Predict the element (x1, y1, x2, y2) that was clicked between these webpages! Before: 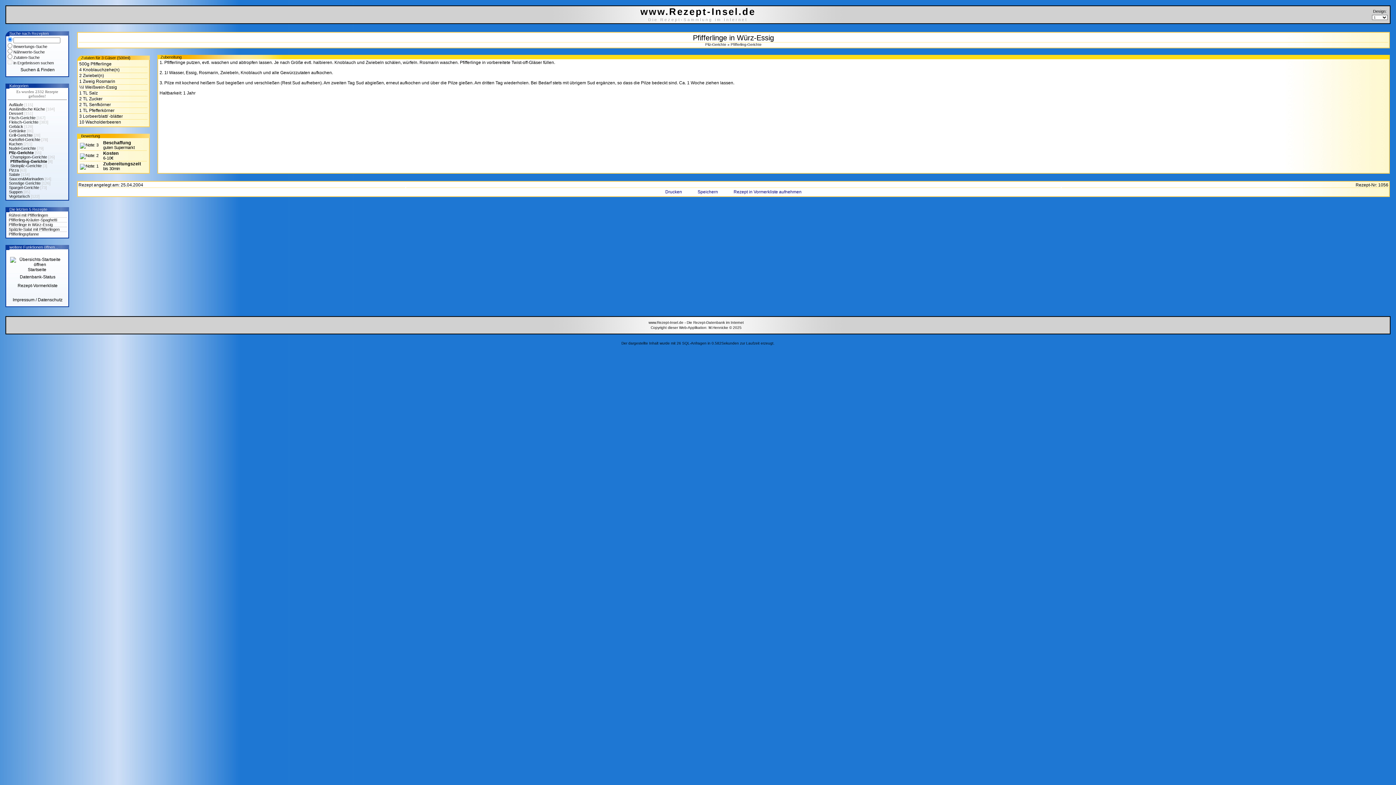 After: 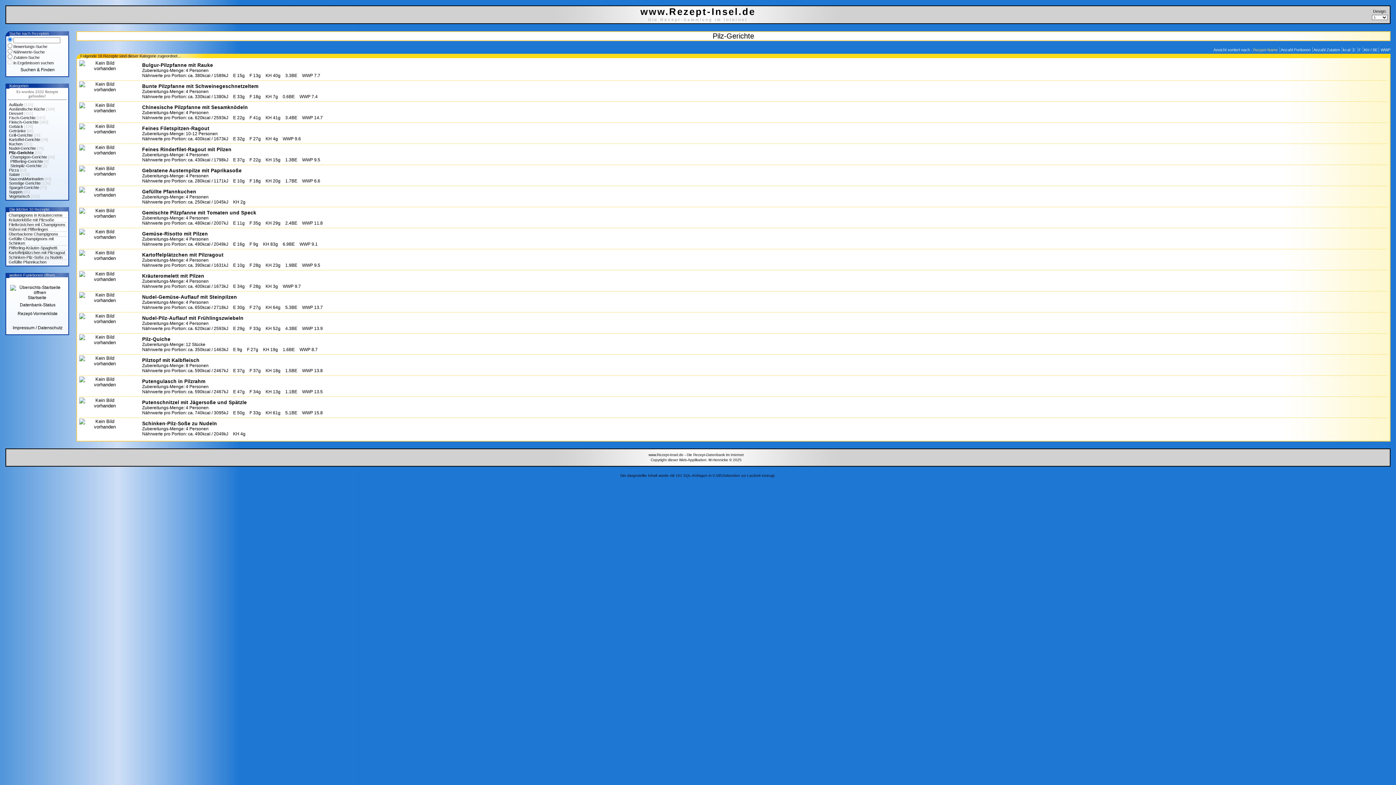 Action: bbox: (9, 150, 33, 155) label: Pilz-Gerichte